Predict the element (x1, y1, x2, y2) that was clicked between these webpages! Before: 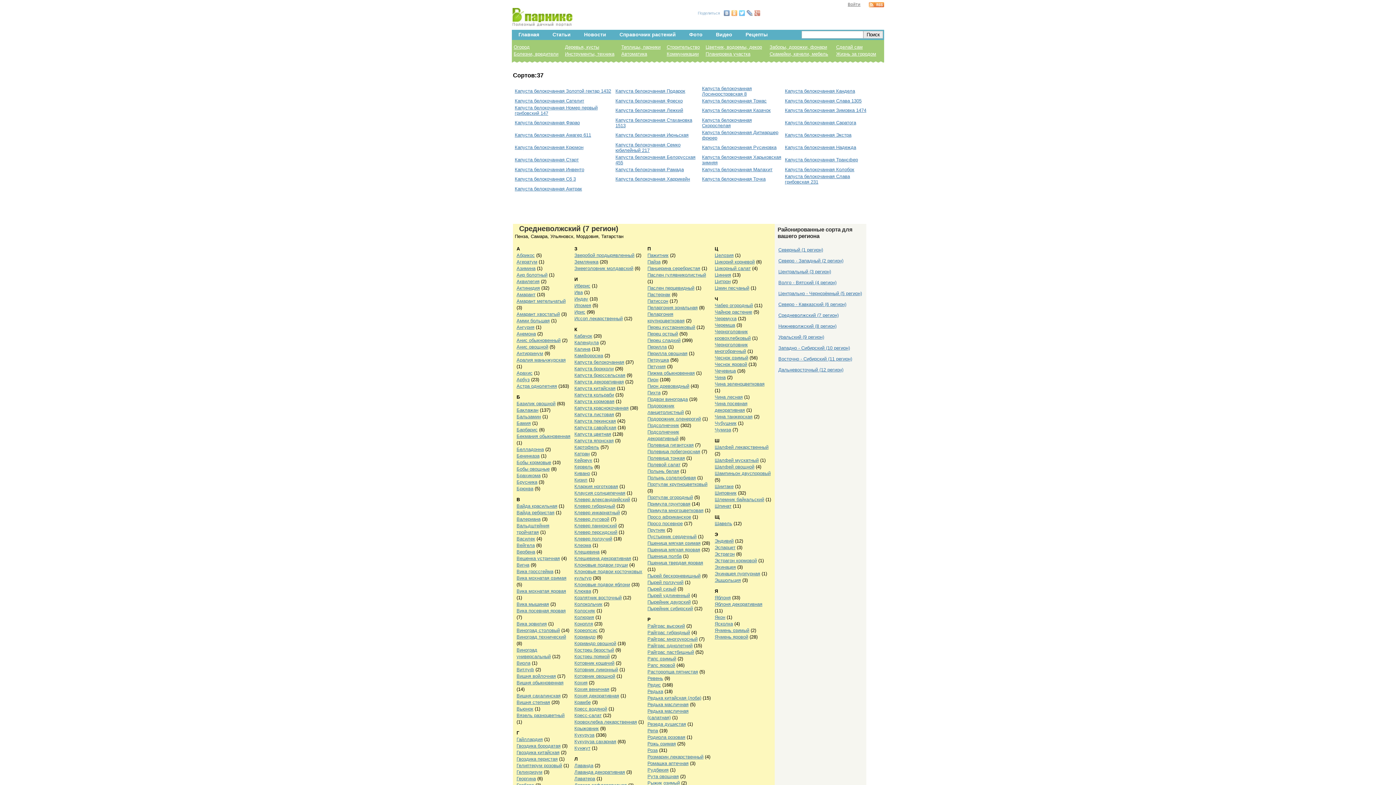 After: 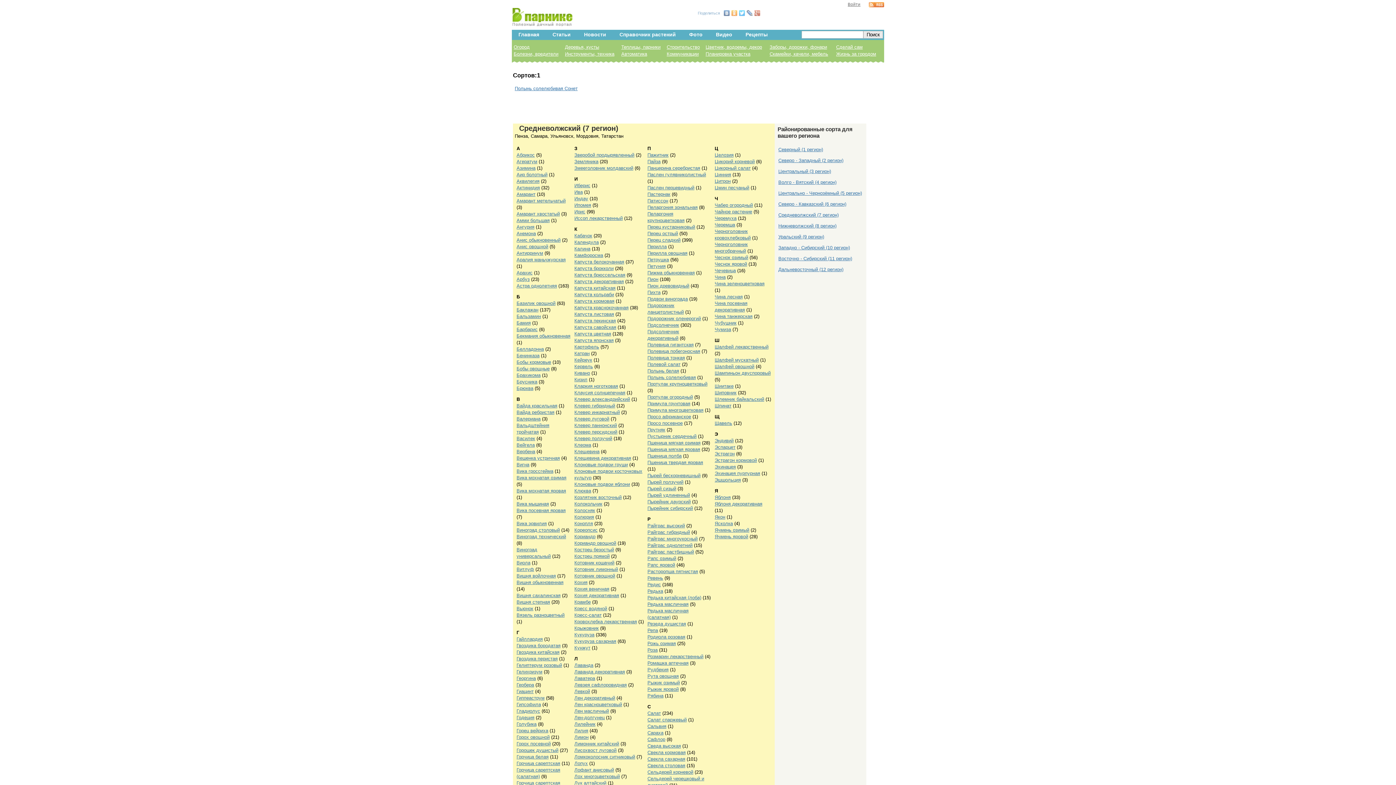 Action: bbox: (647, 475, 696, 480) label: Полынь солелюбивая